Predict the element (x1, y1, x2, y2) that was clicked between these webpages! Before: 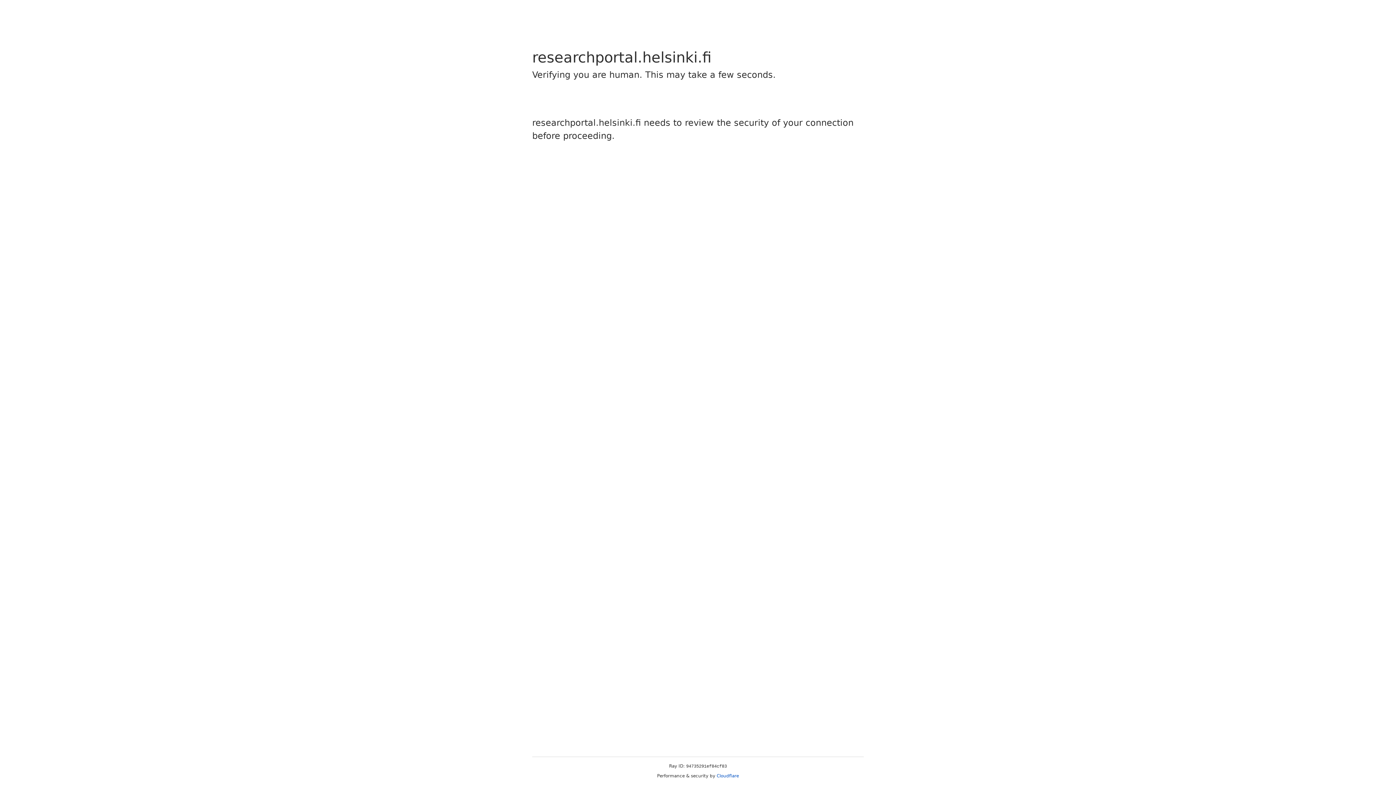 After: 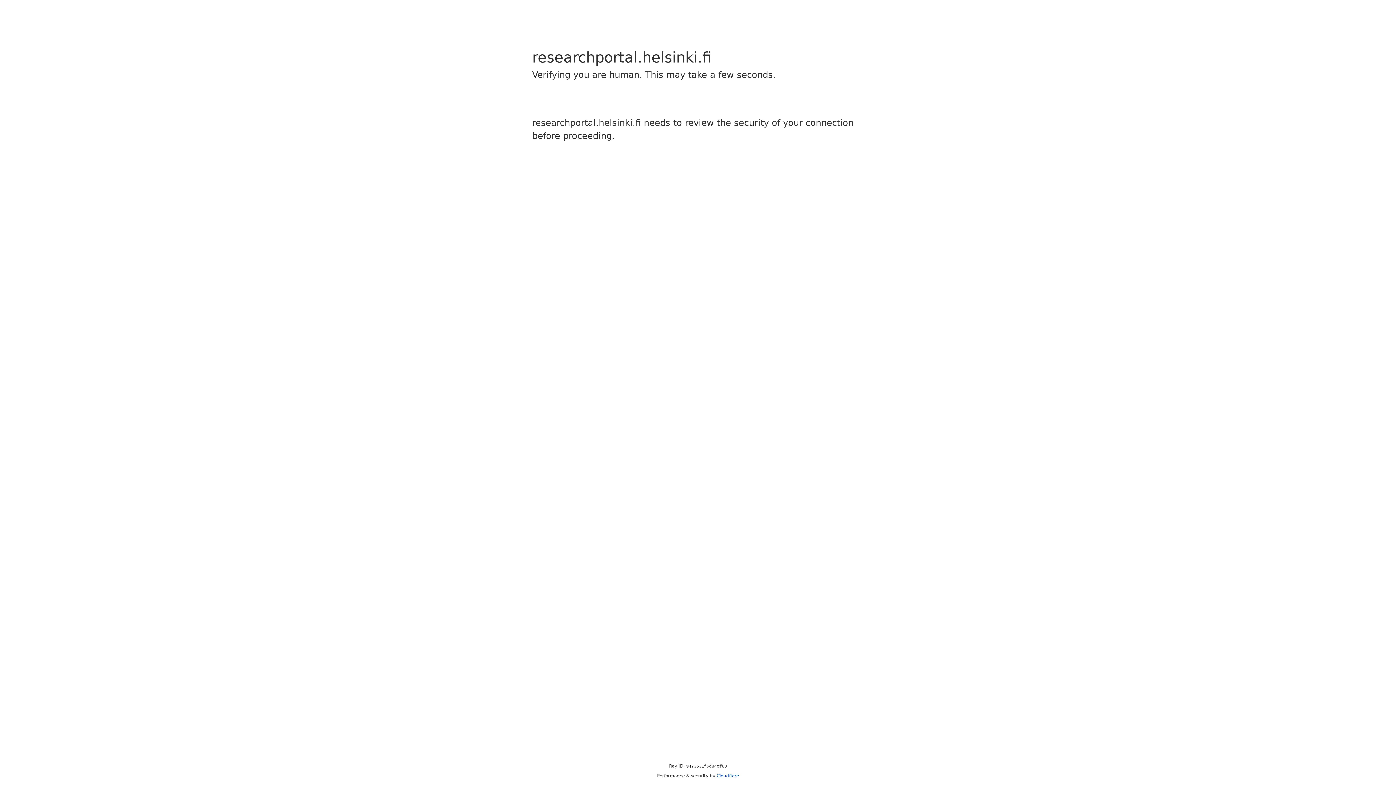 Action: label: Cloudflare bbox: (716, 773, 739, 778)